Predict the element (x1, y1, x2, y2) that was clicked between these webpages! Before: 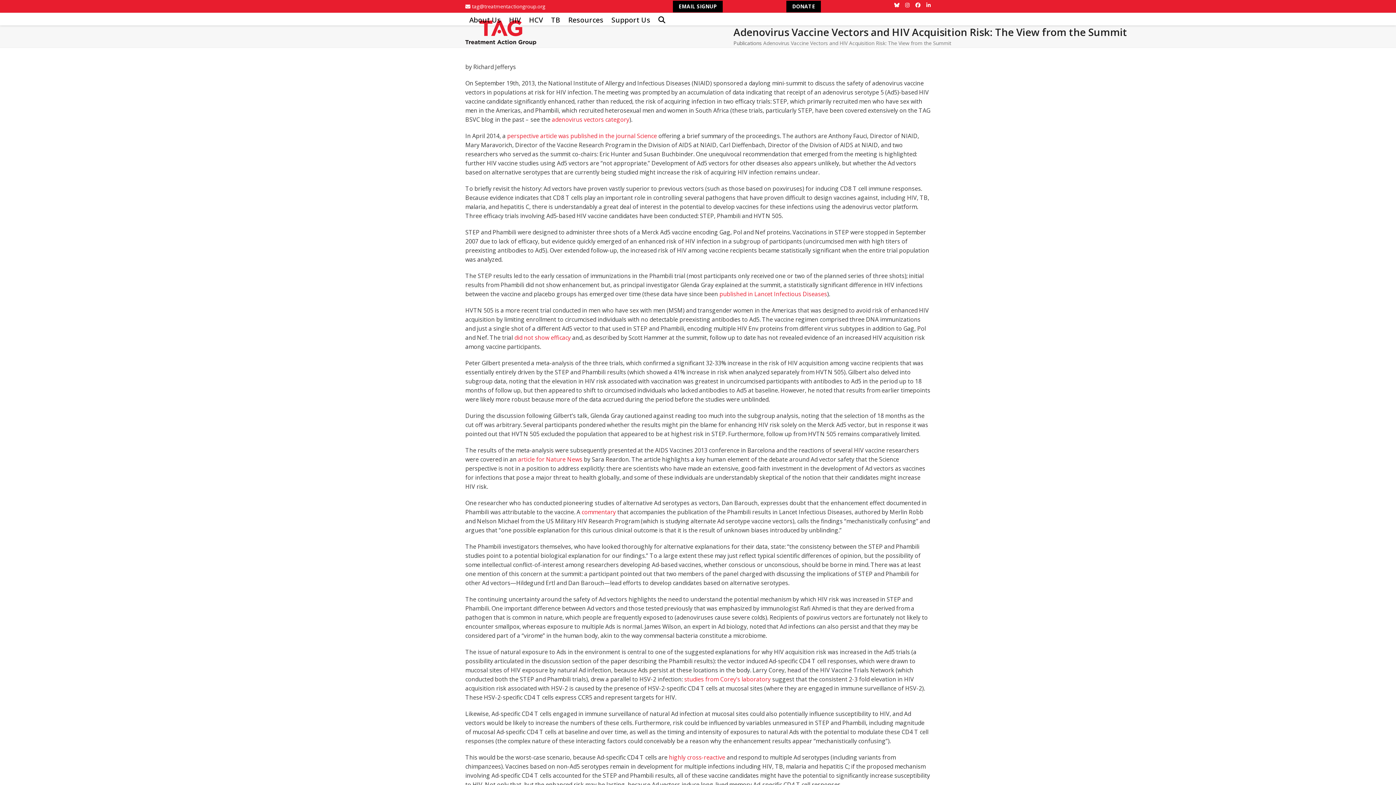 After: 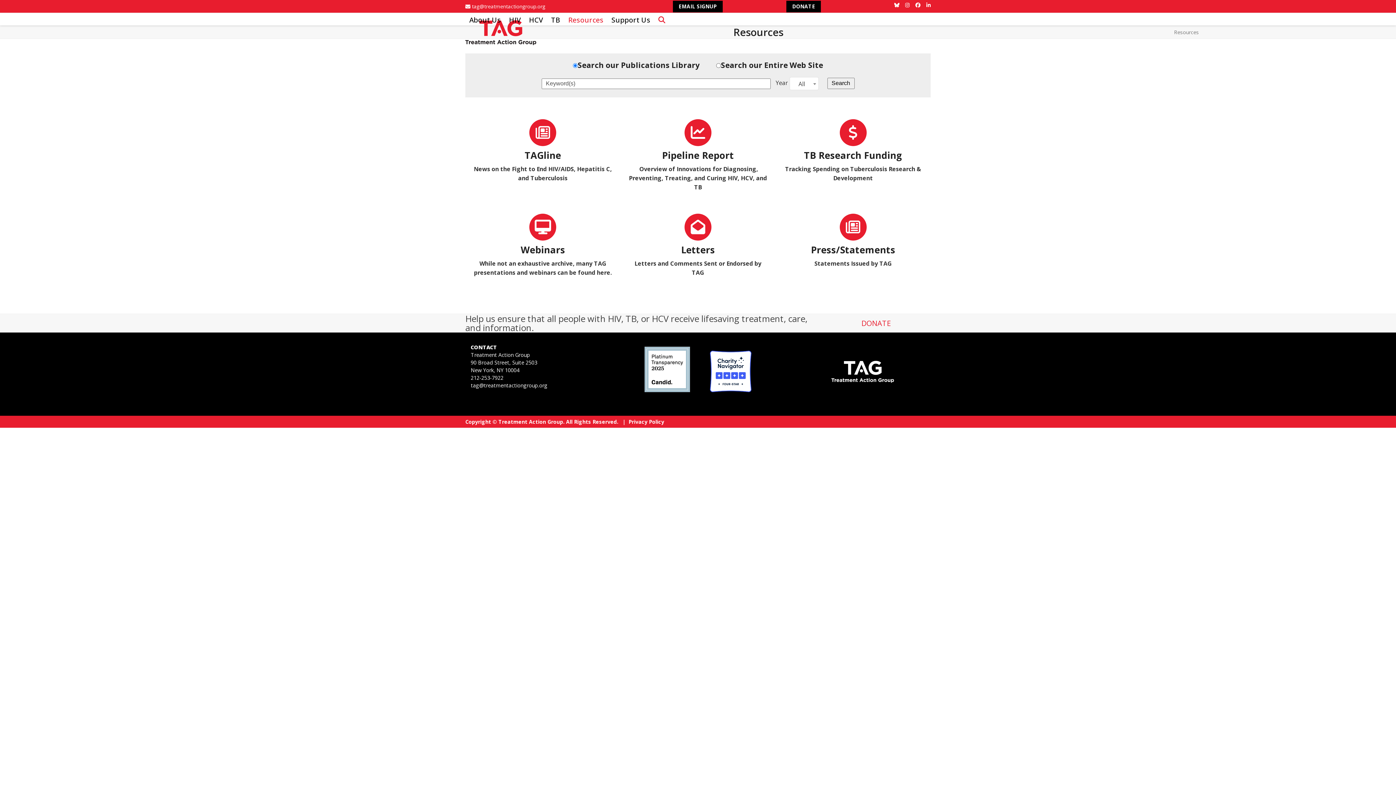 Action: label: Resources bbox: (564, 11, 607, 29)